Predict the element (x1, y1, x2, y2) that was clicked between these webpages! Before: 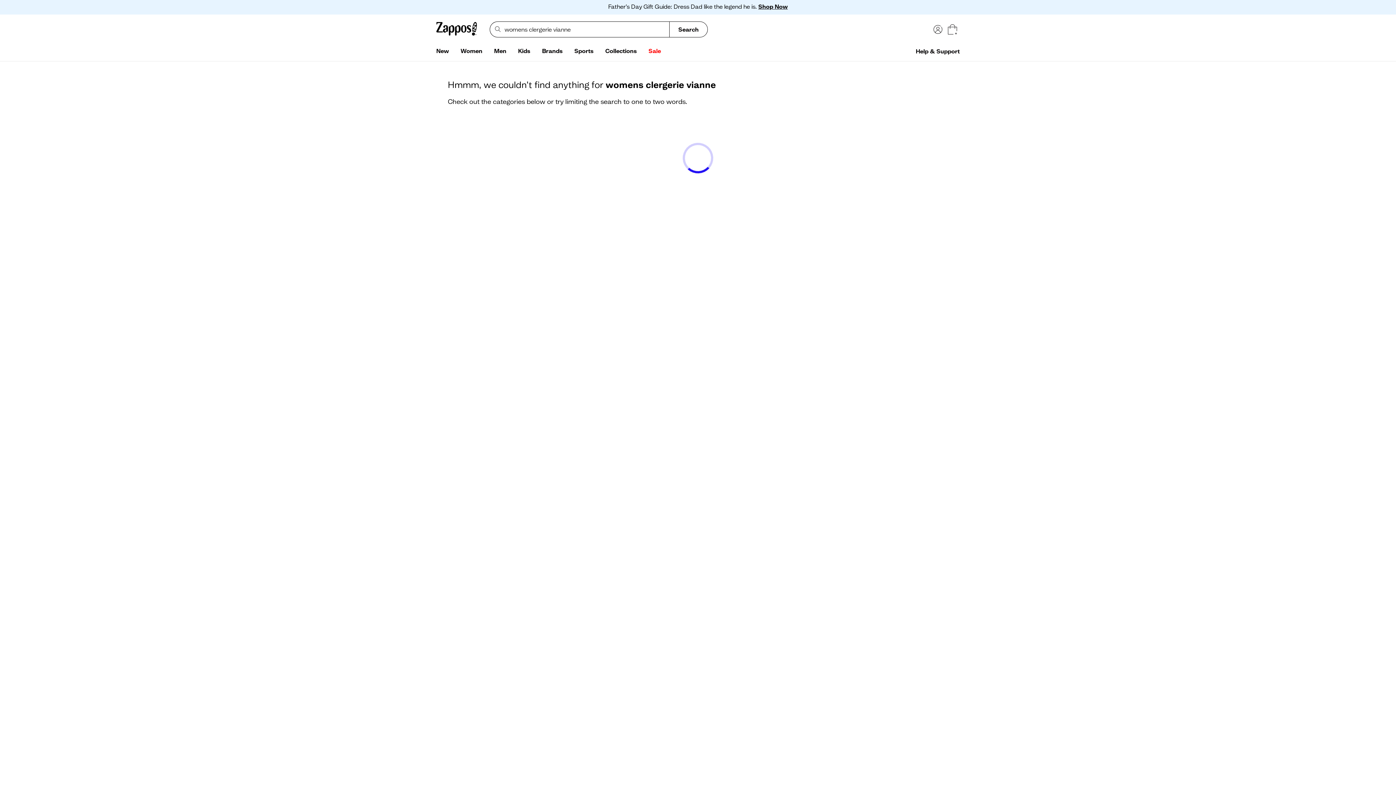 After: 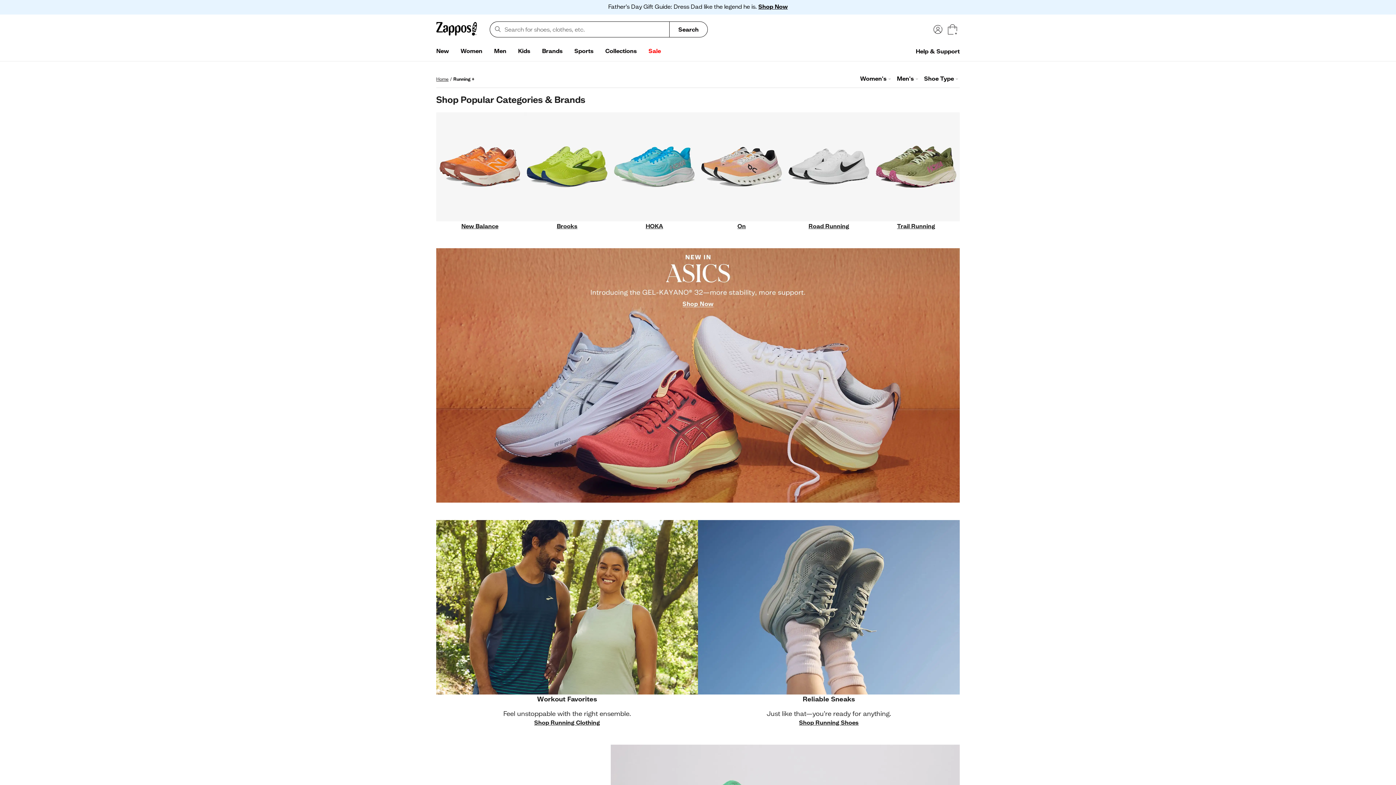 Action: label: Sports bbox: (568, 44, 599, 58)